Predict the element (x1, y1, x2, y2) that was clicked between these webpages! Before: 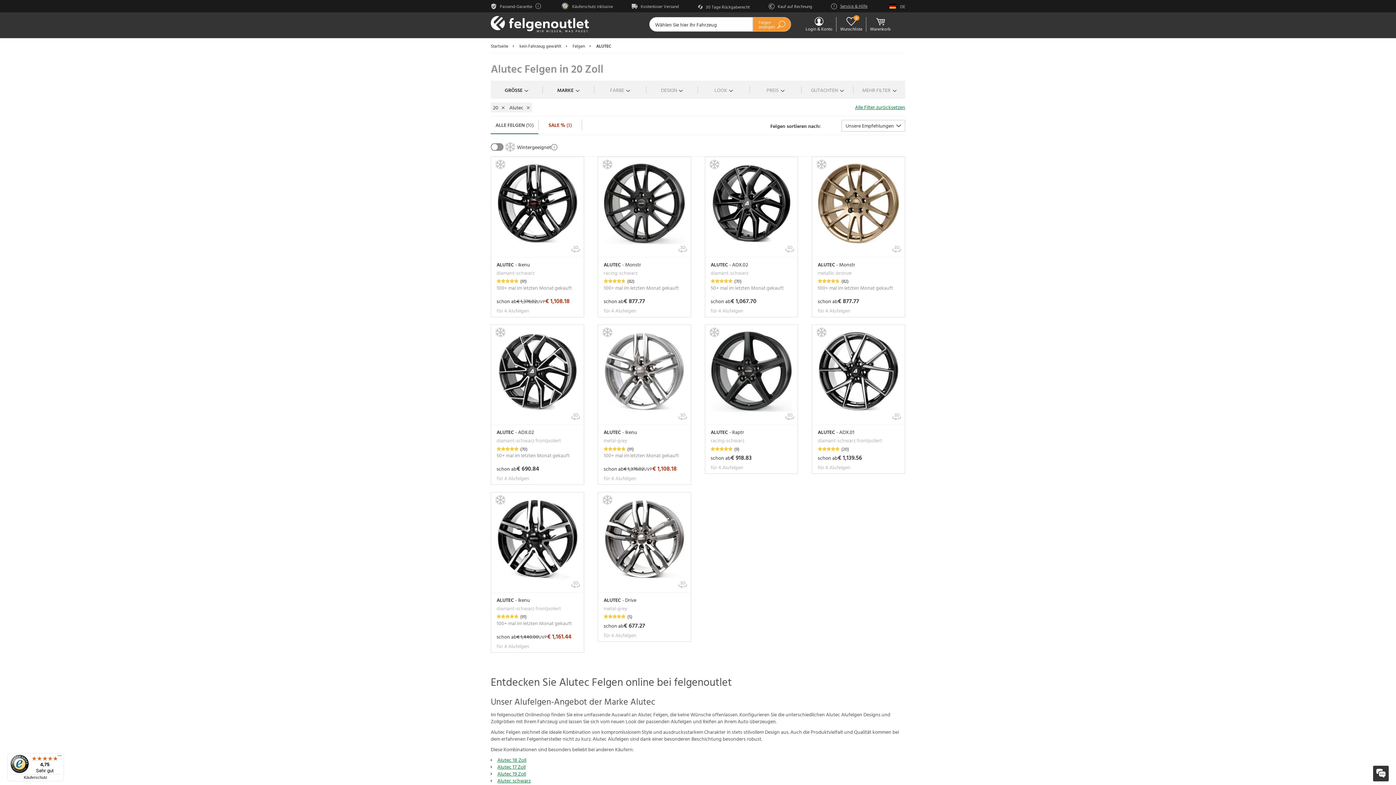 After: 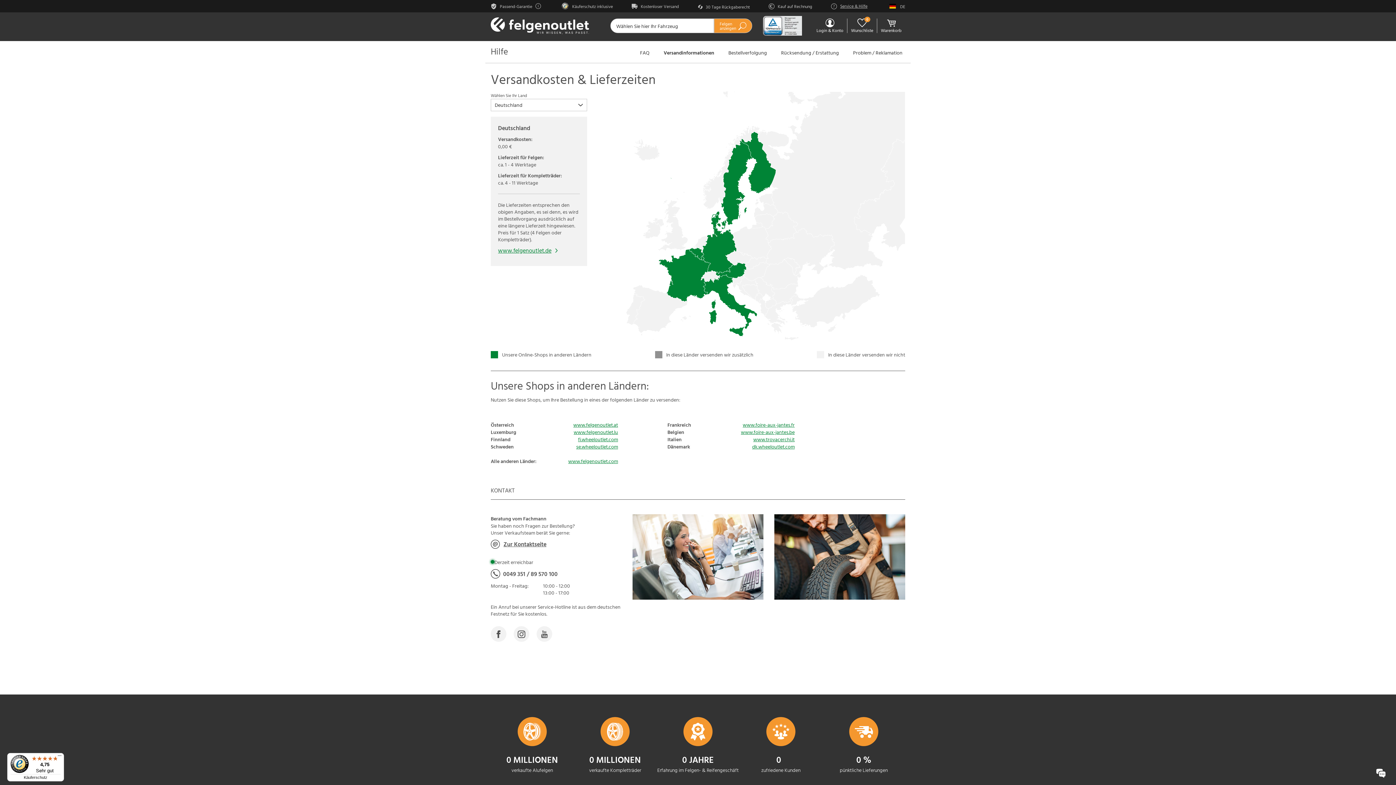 Action: label:  Kostenloser Versand bbox: (631, 1, 679, 9)